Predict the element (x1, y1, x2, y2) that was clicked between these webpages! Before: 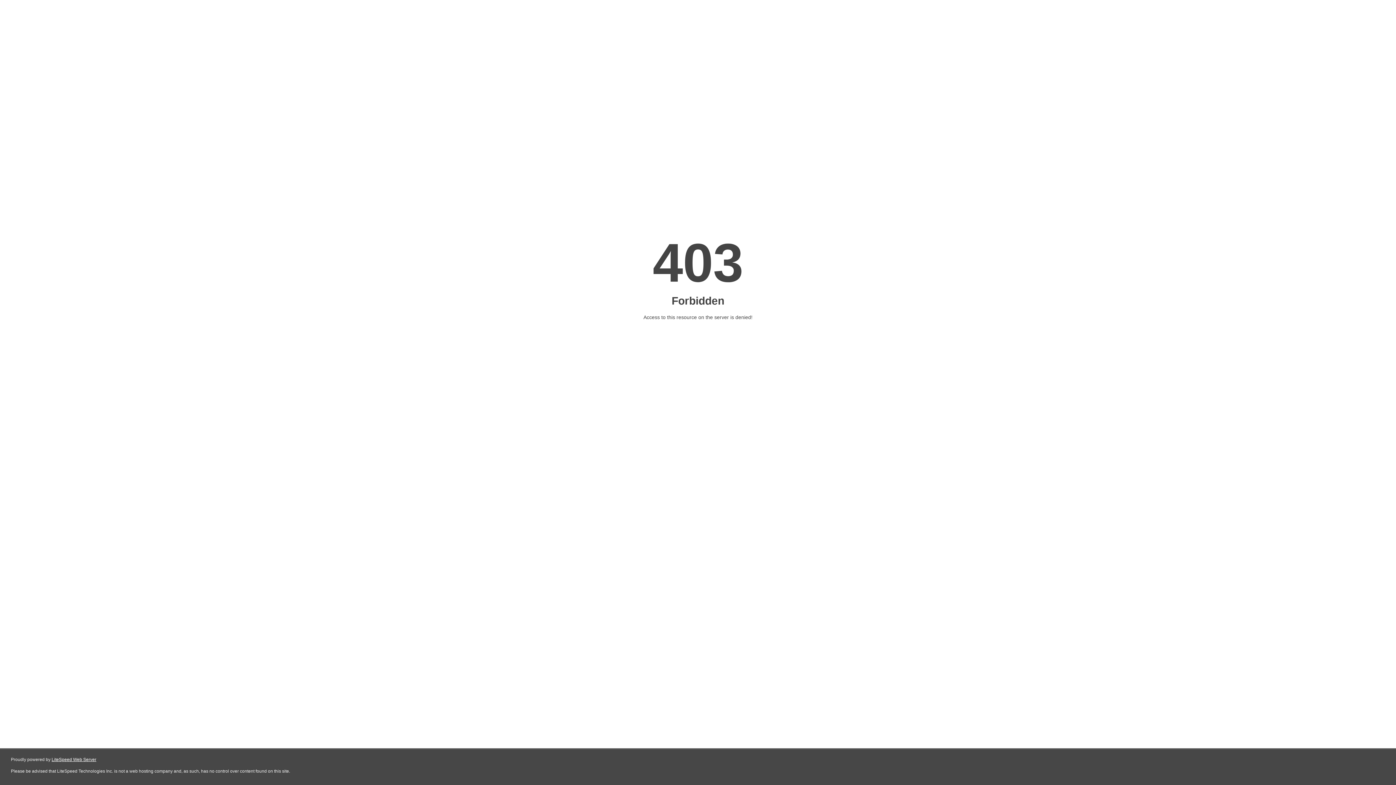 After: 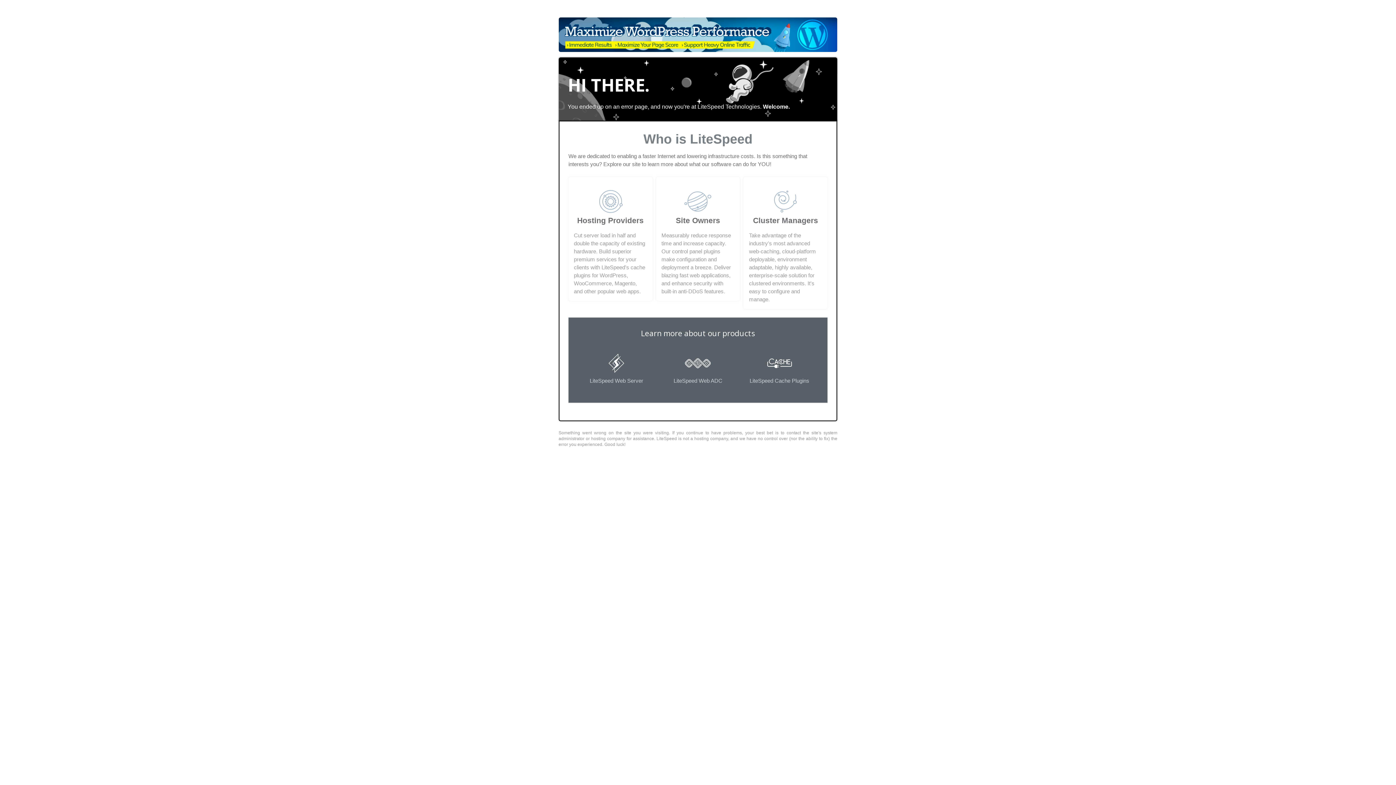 Action: label: LiteSpeed Web Server bbox: (51, 757, 96, 762)